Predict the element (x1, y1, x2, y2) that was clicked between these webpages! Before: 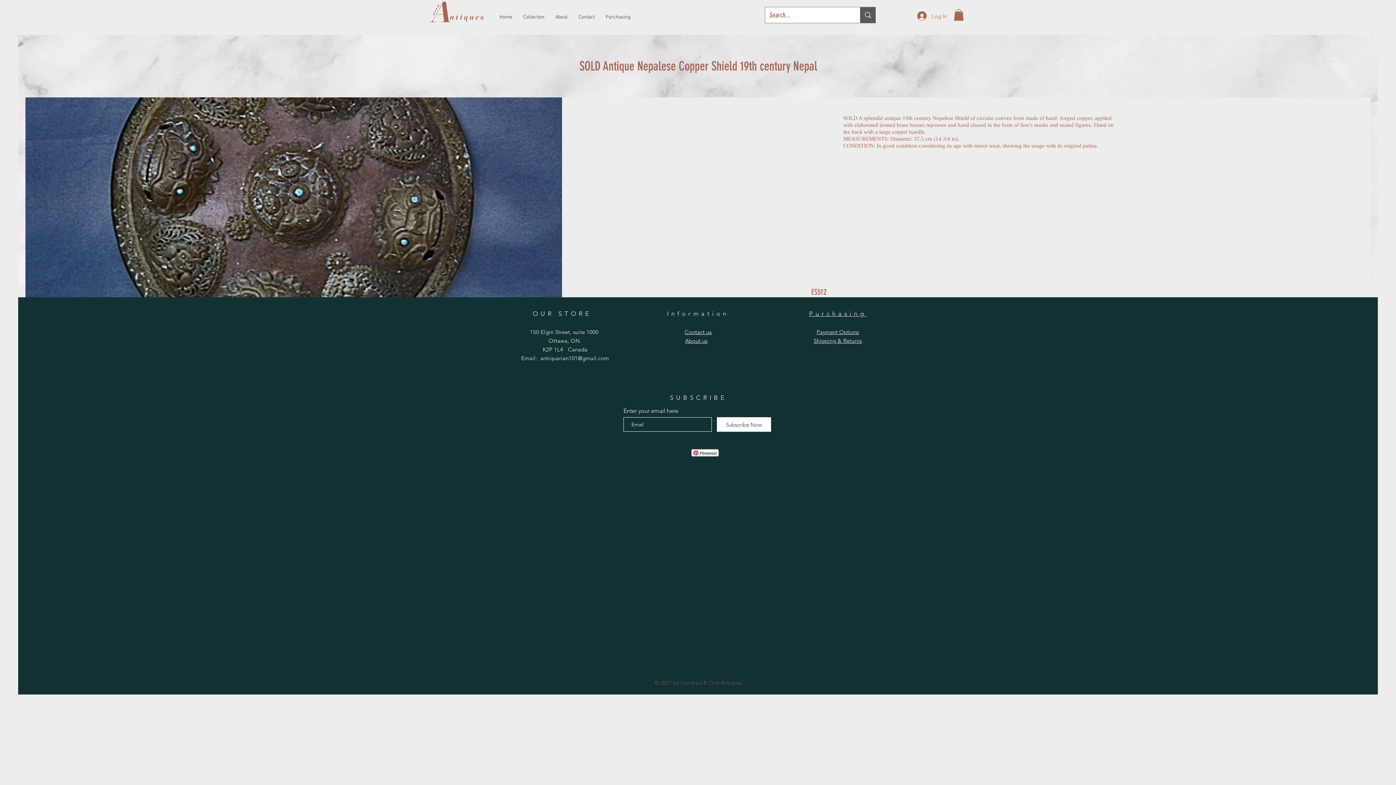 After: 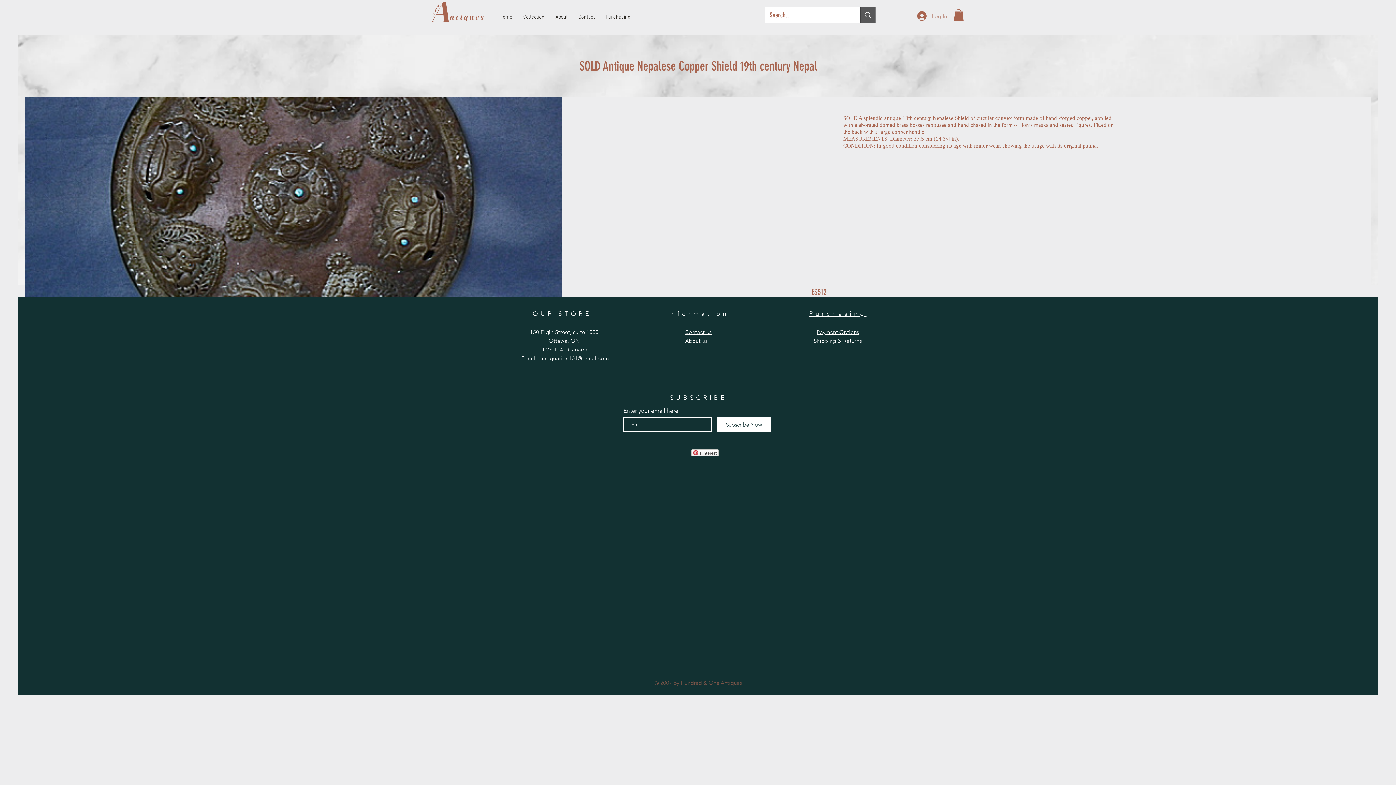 Action: label: Log In bbox: (912, 9, 952, 22)